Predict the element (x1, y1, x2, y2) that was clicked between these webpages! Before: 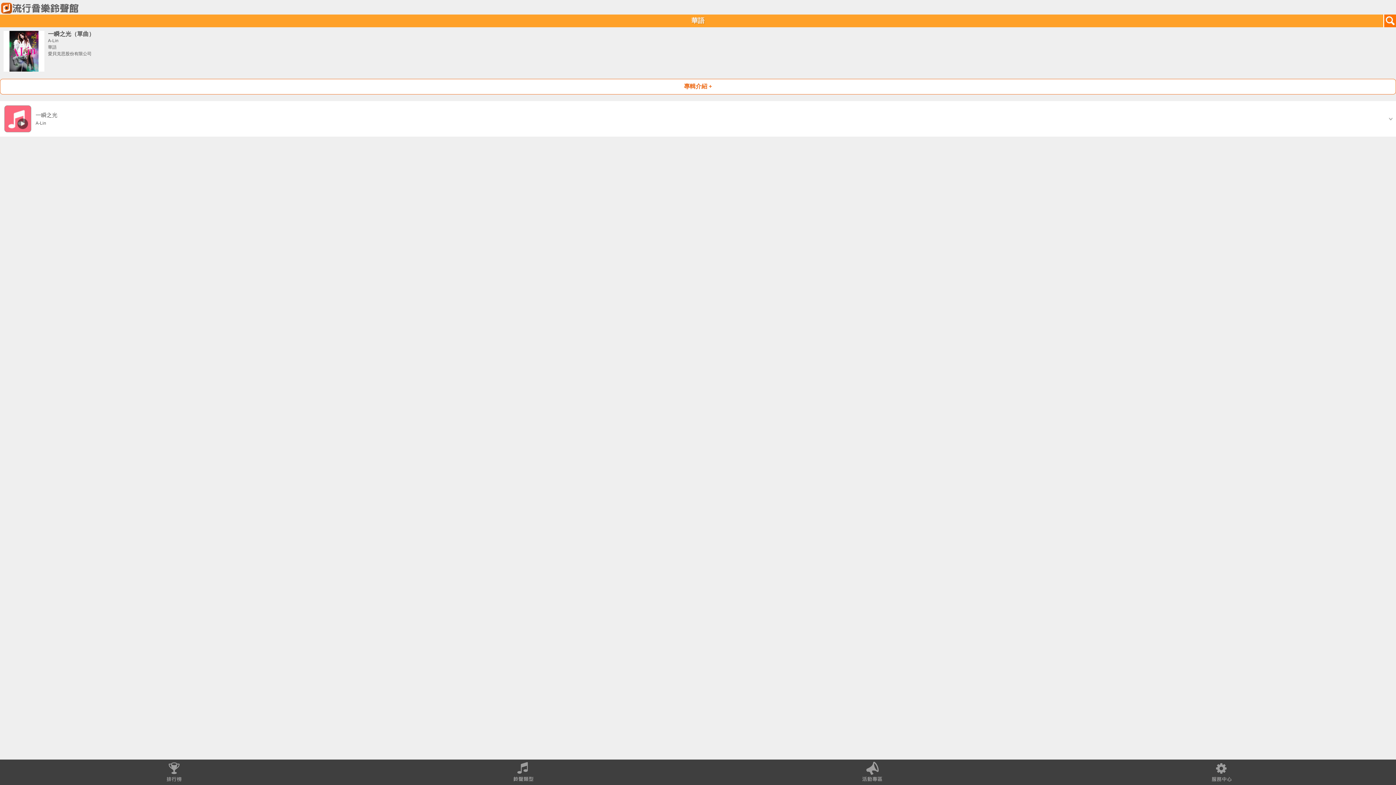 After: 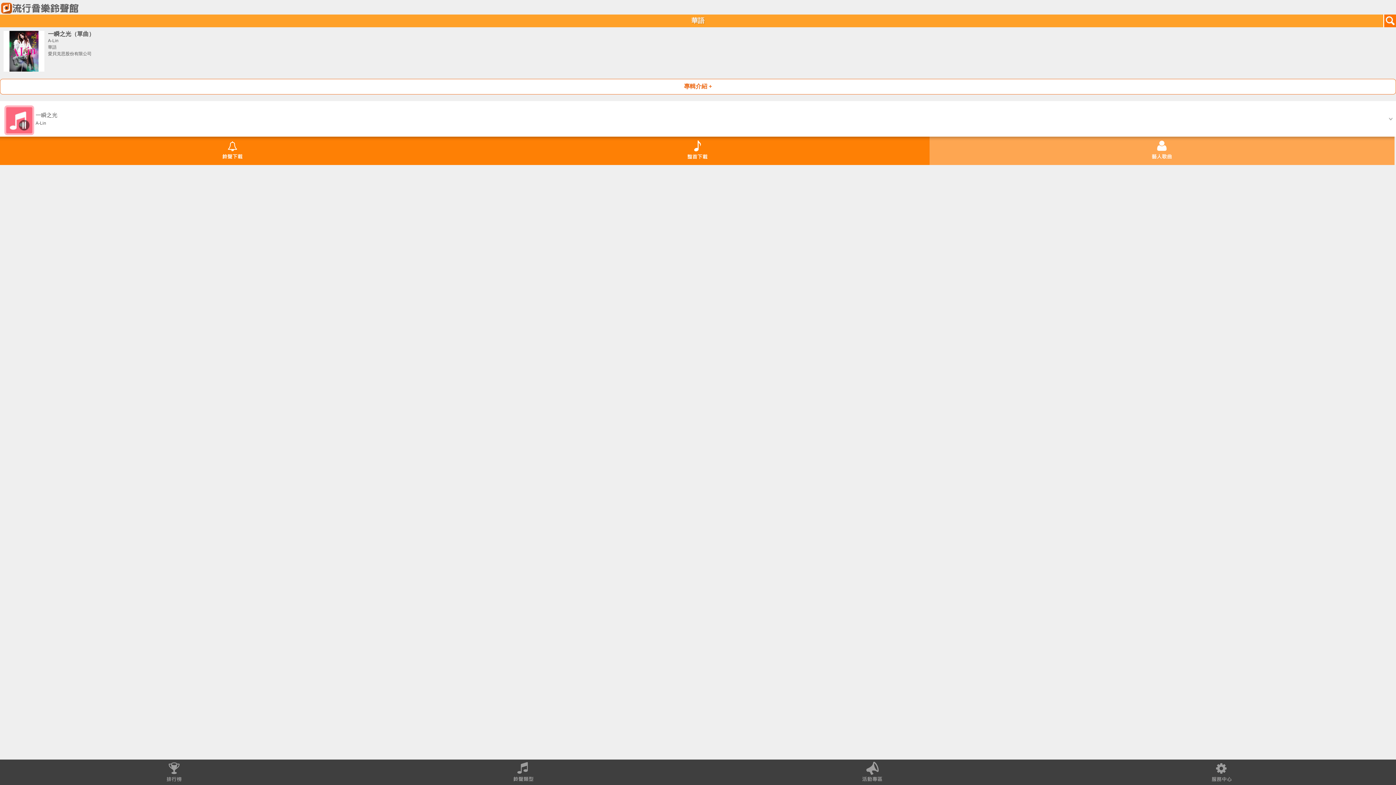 Action: bbox: (0, 132, 35, 137)